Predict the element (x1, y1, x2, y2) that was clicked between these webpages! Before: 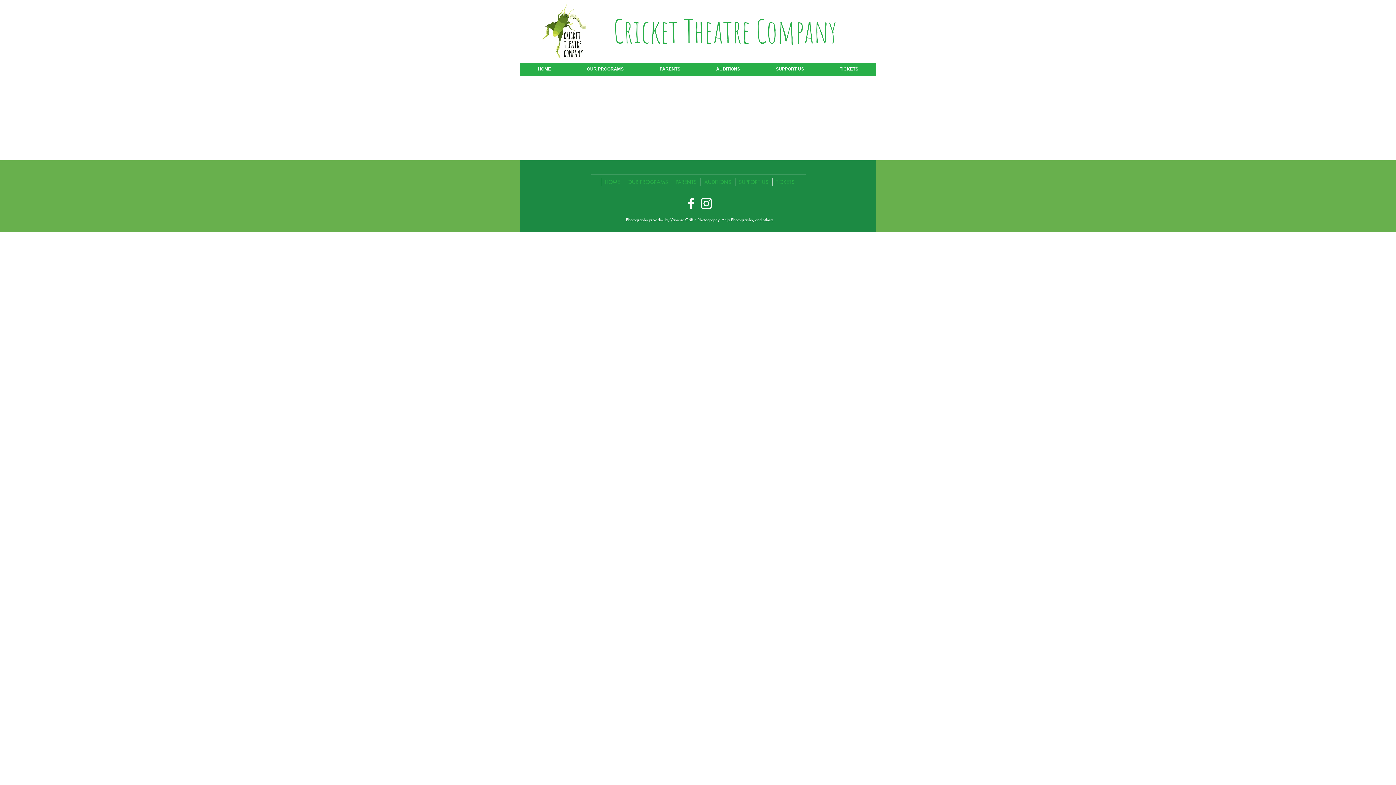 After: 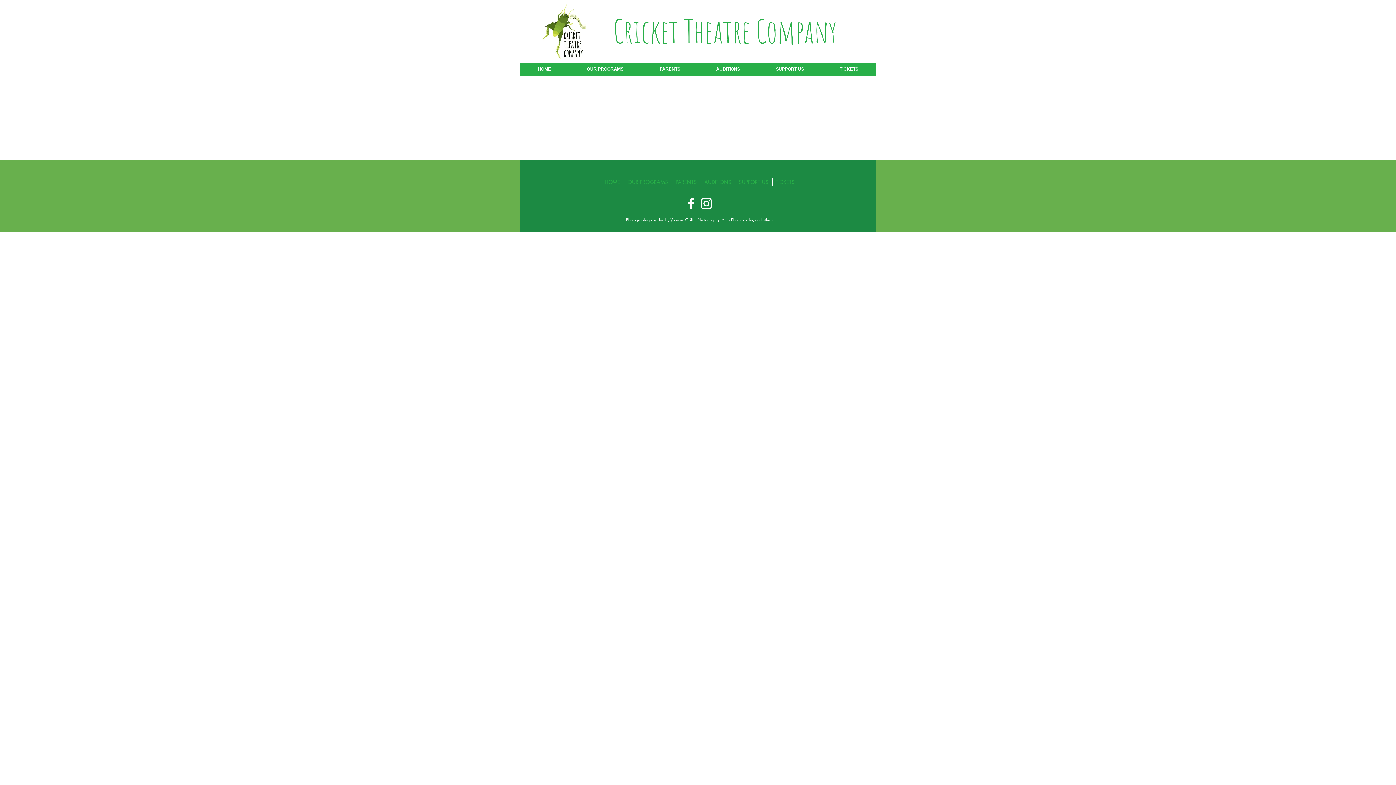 Action: bbox: (698, 196, 714, 211) label: White Instagram Icon